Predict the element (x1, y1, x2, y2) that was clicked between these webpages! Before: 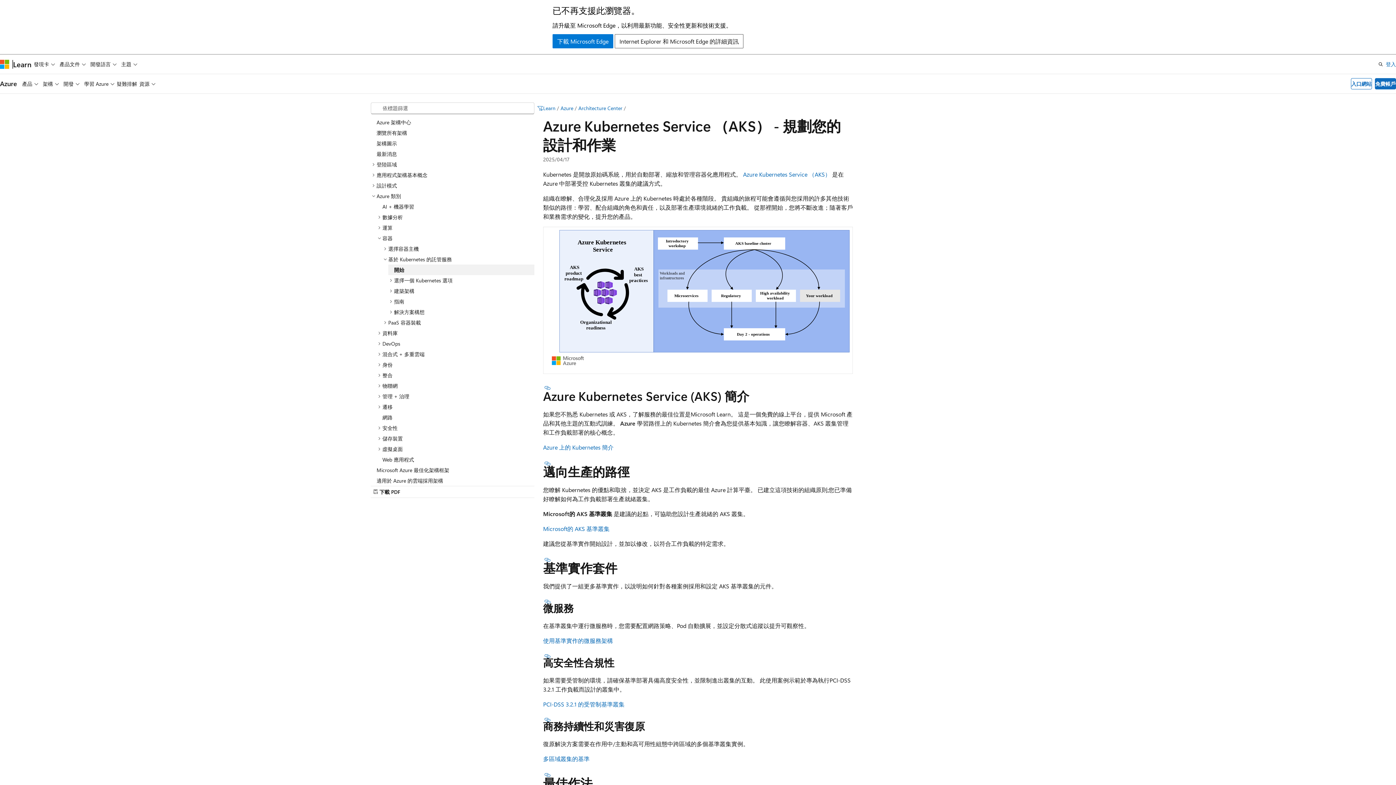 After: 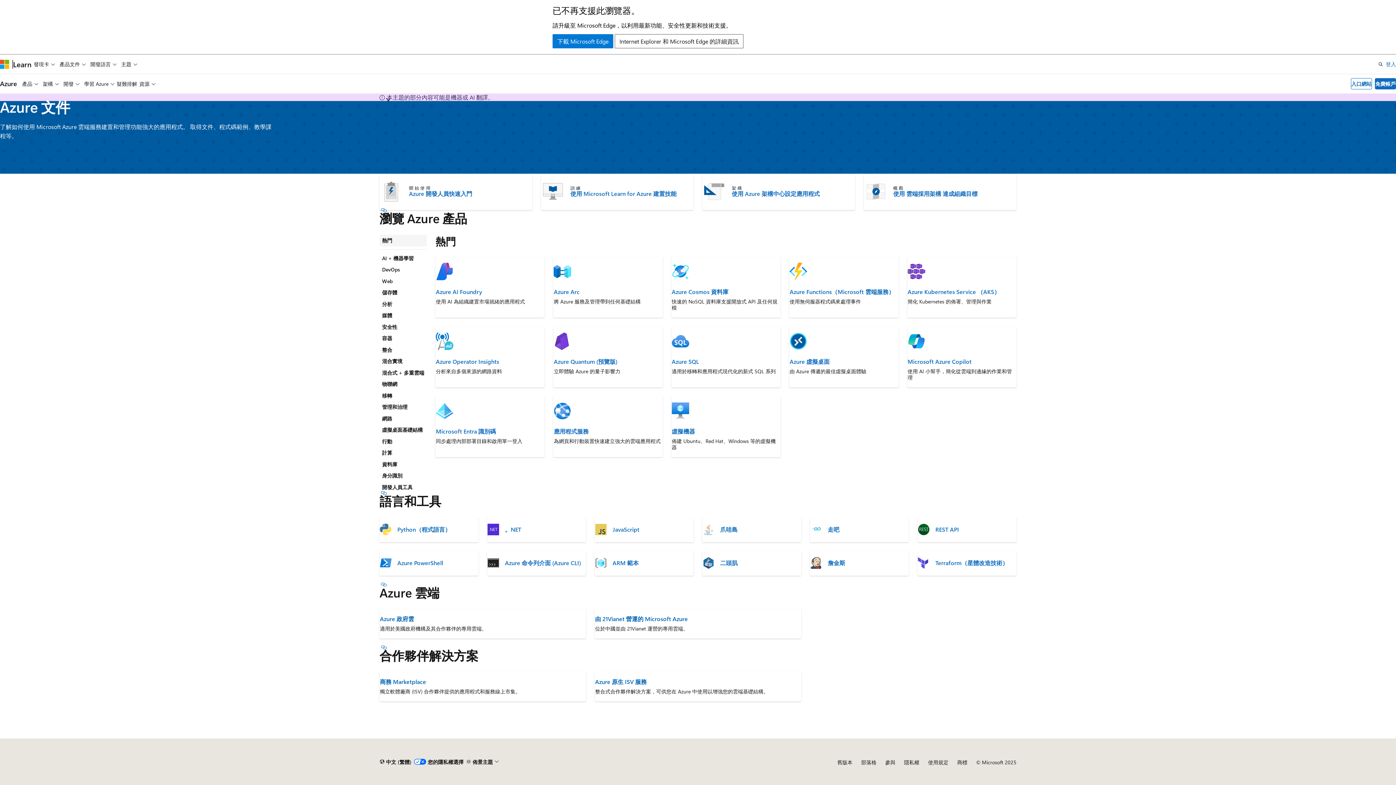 Action: bbox: (0, 79, 17, 88) label: Azure